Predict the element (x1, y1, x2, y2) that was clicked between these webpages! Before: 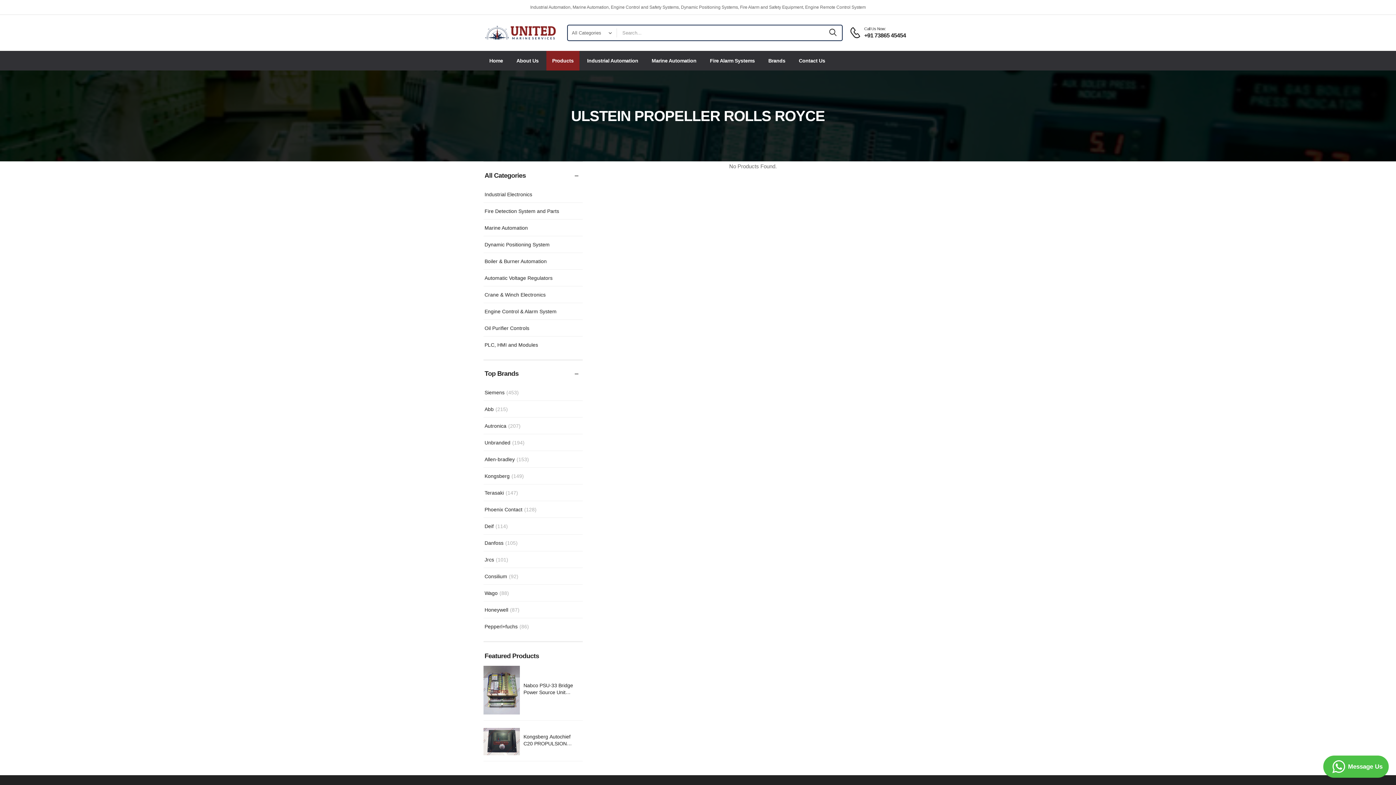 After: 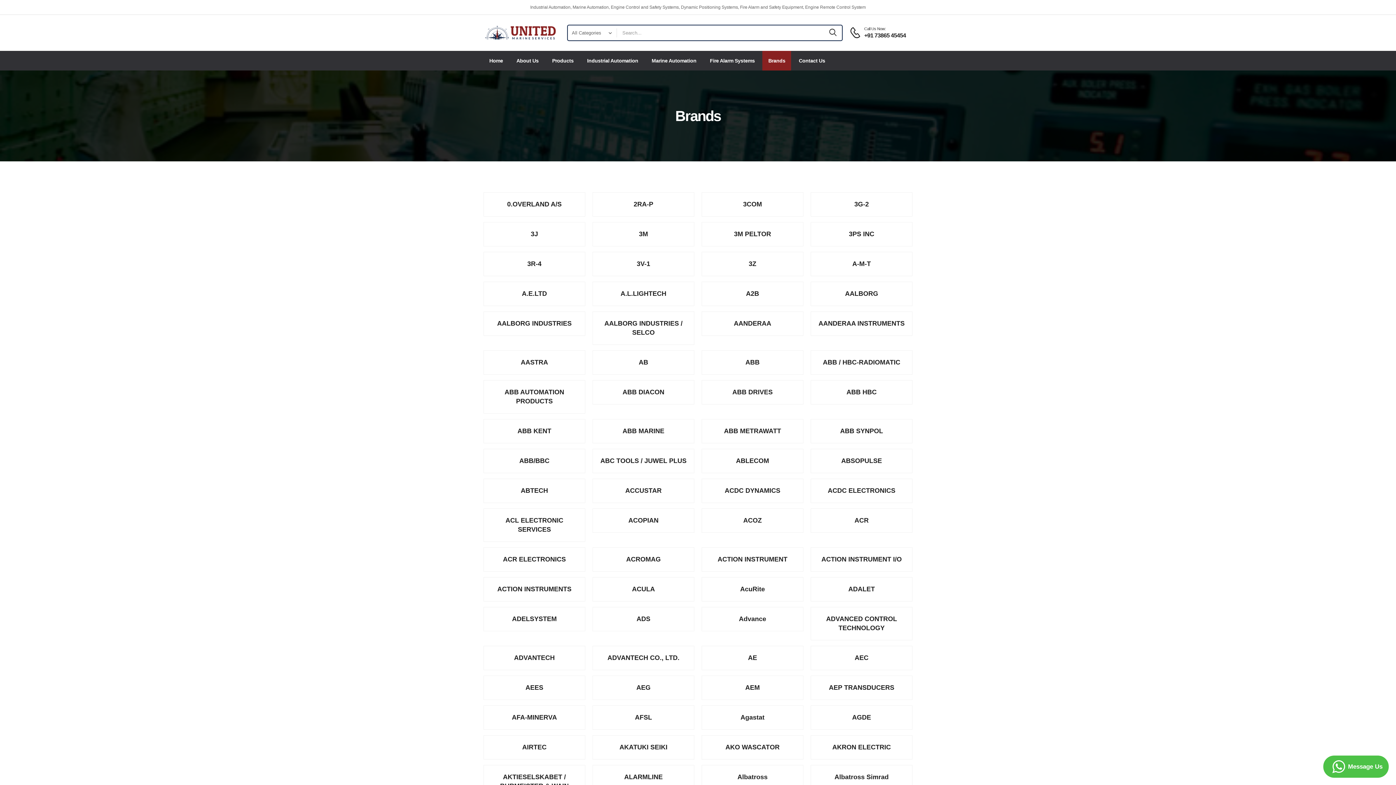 Action: label: Brands bbox: (762, 51, 791, 70)